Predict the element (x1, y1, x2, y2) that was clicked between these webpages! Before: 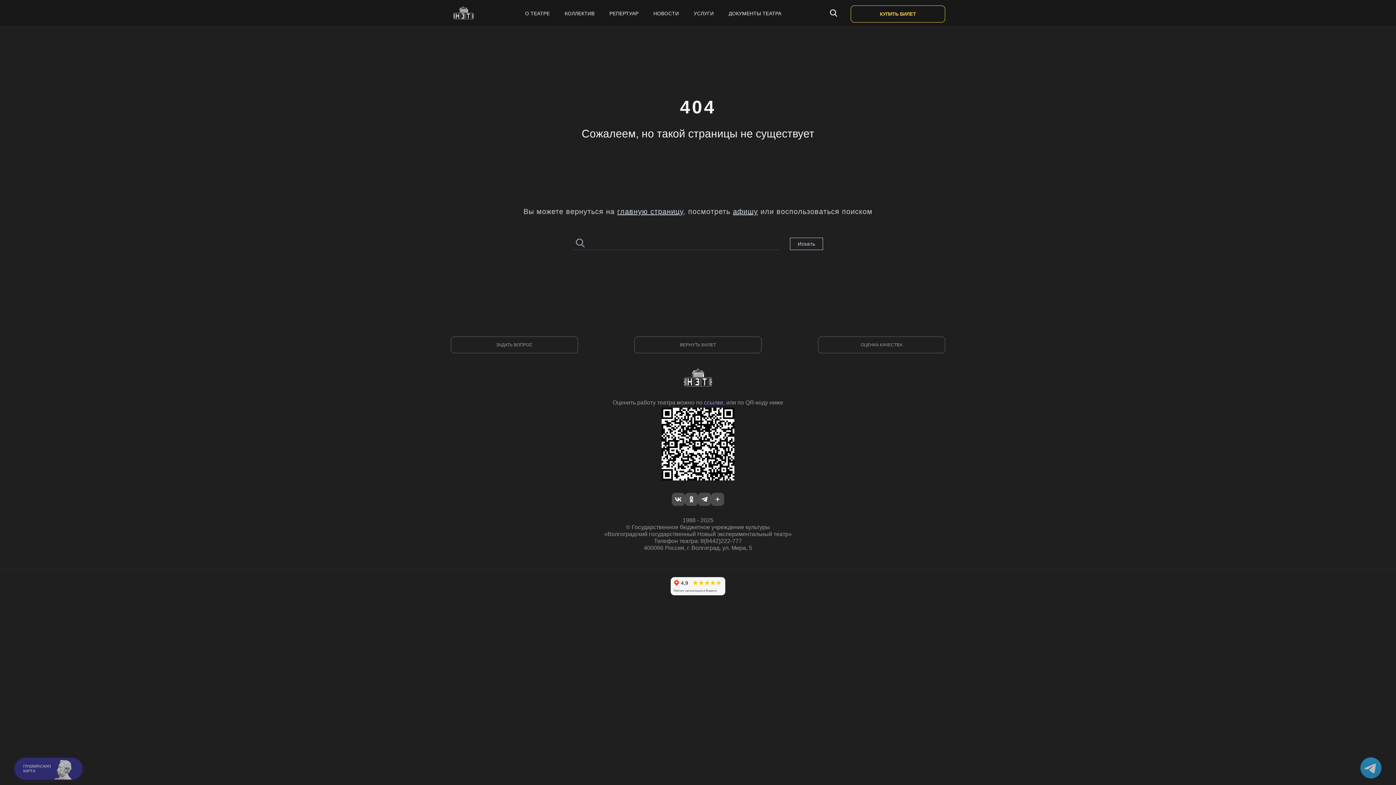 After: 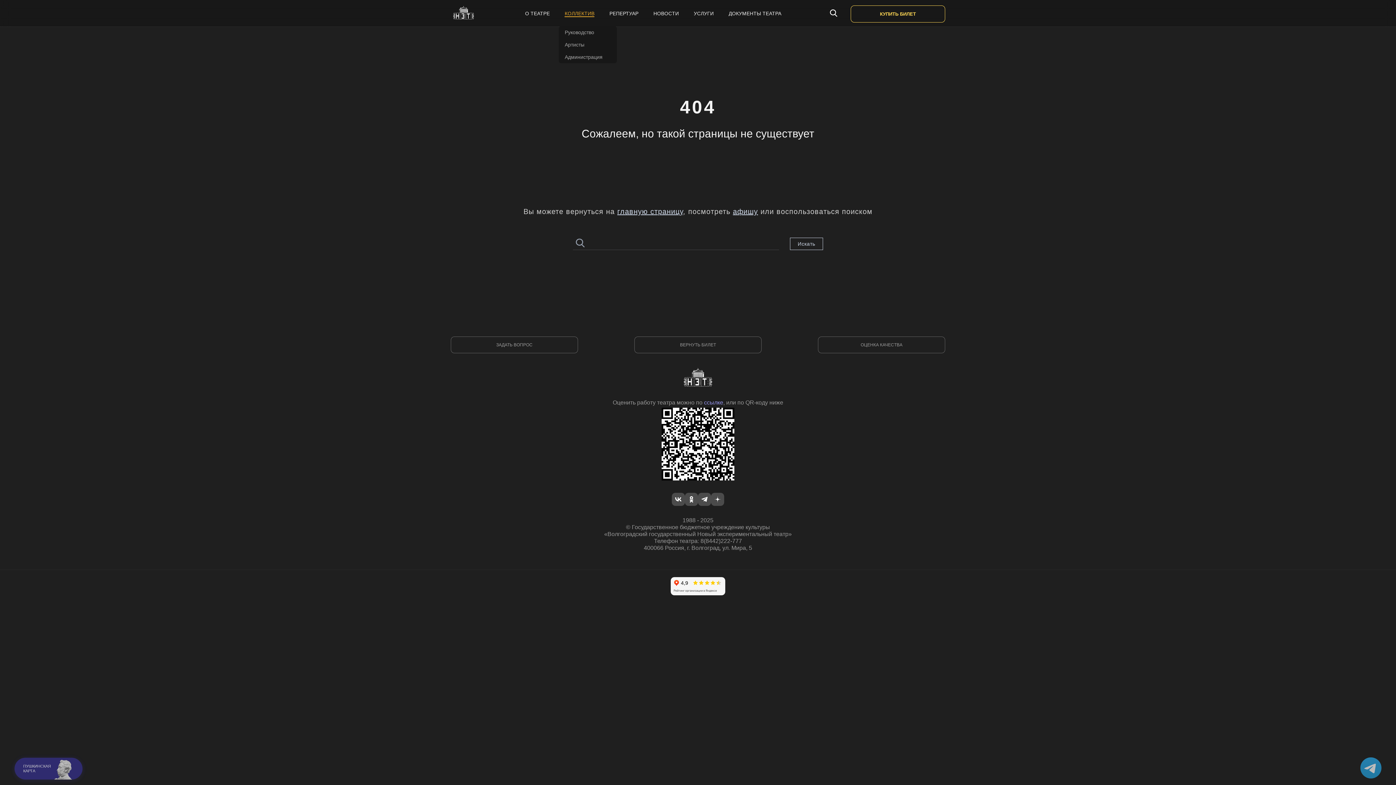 Action: label: КОЛЛЕКТИВ bbox: (564, 10, 594, 16)